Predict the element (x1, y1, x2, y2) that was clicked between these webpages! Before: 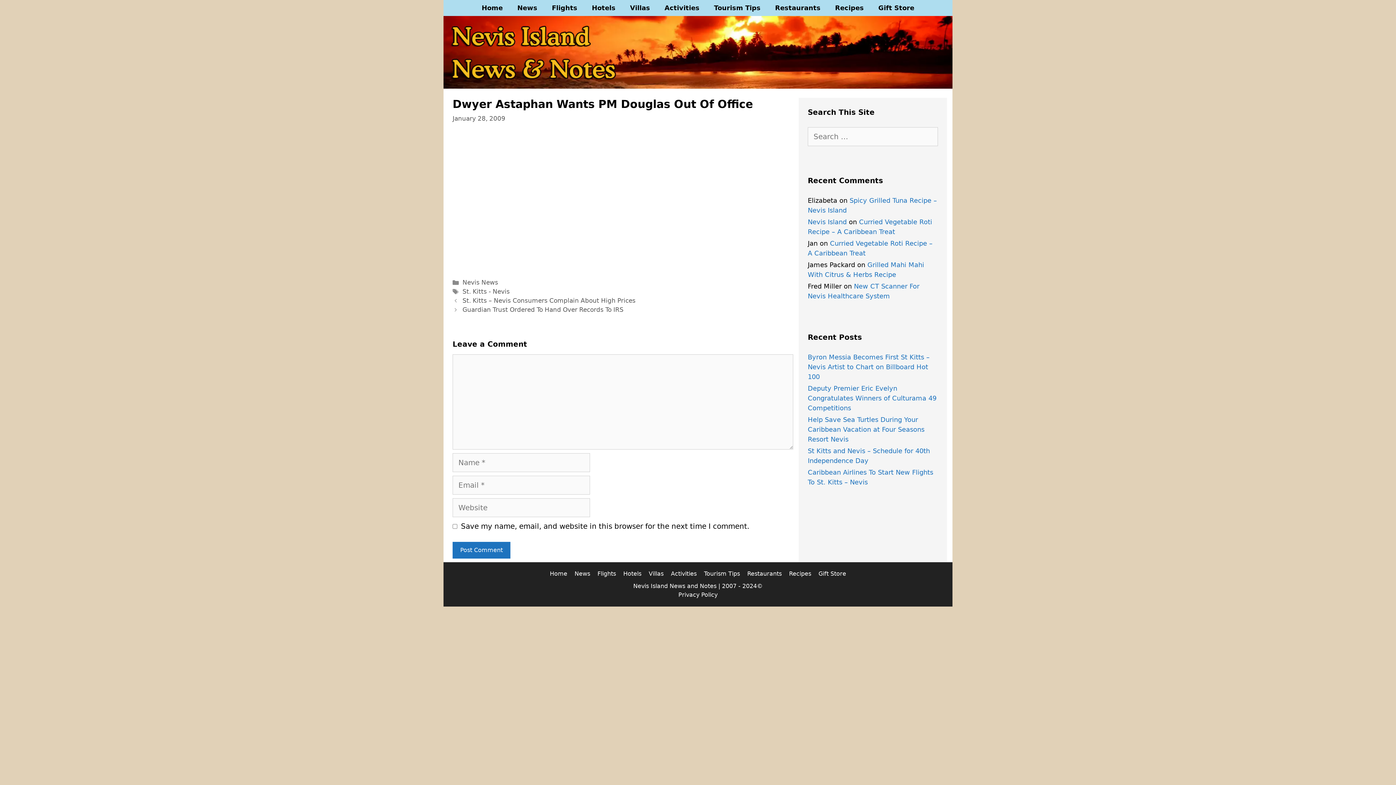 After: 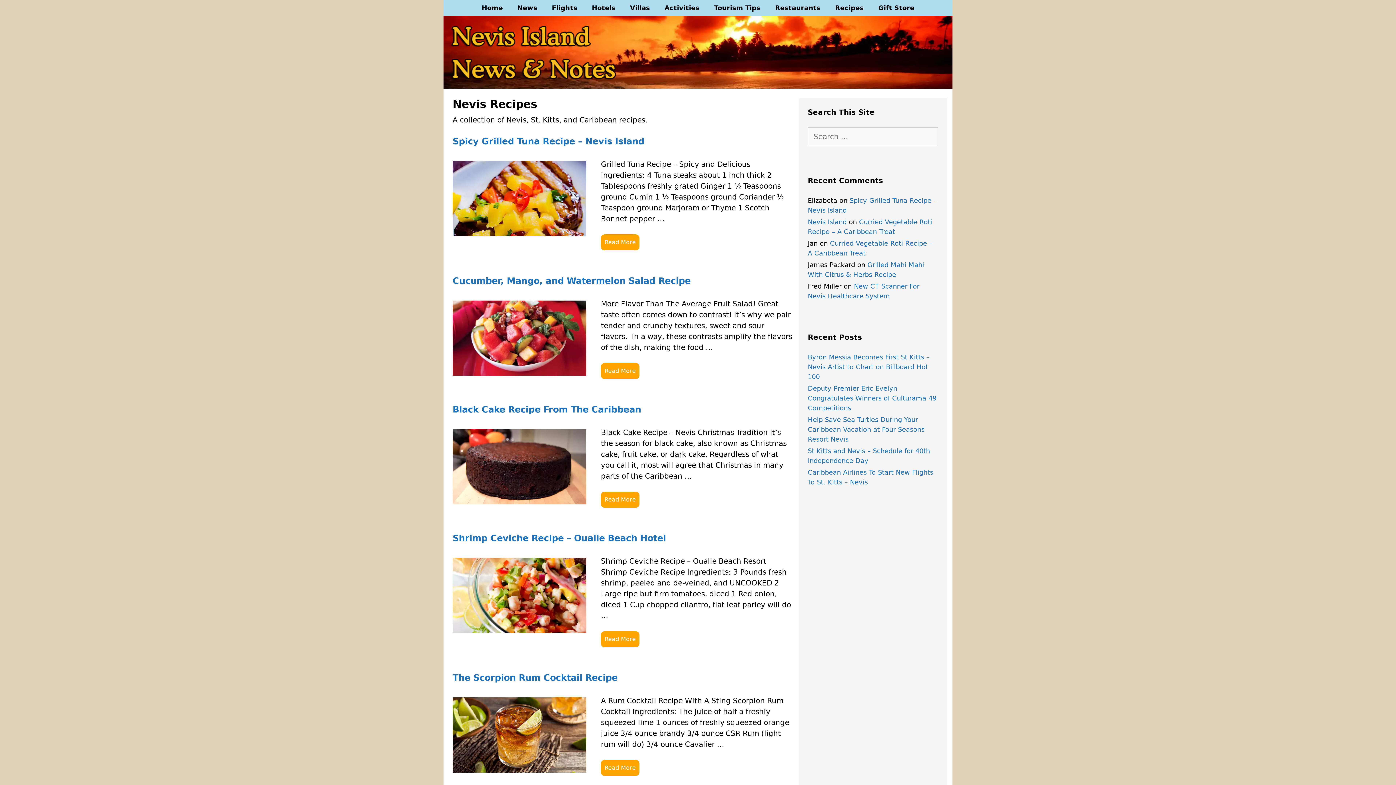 Action: label: Recipes bbox: (828, 0, 871, 16)